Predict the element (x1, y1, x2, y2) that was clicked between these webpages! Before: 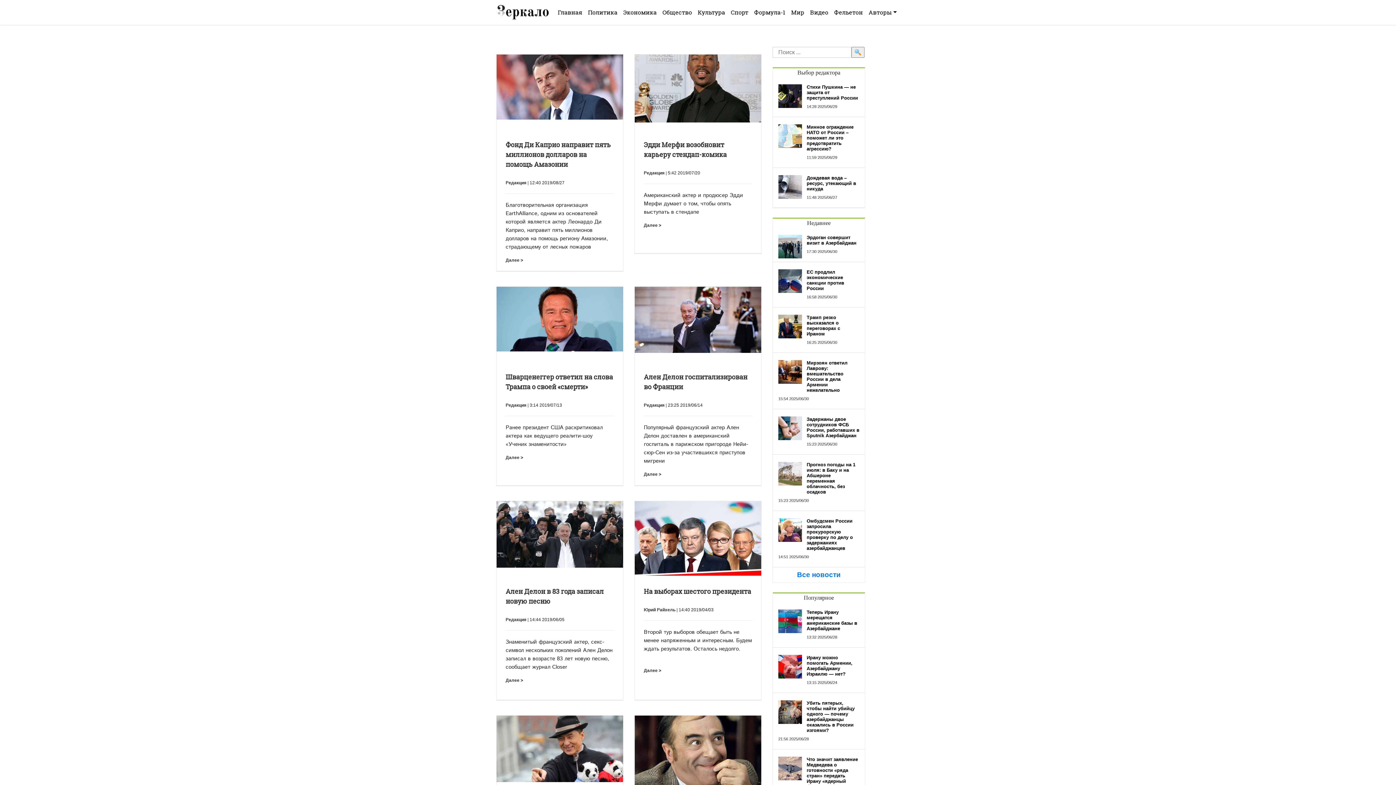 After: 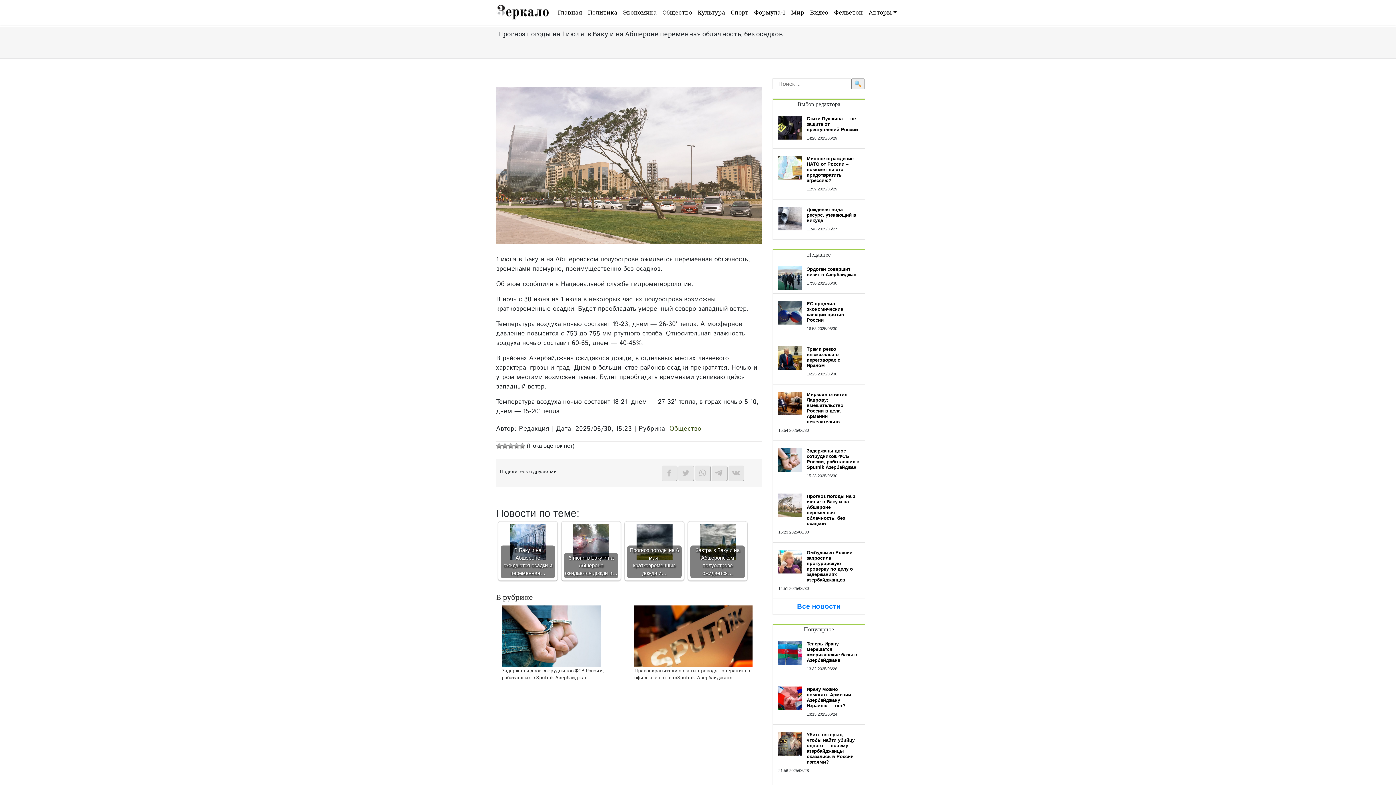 Action: label: Прогноз погоды на 1 июля: в Баку и на Абшероне переменная облачность, без осадков bbox: (806, 462, 855, 494)